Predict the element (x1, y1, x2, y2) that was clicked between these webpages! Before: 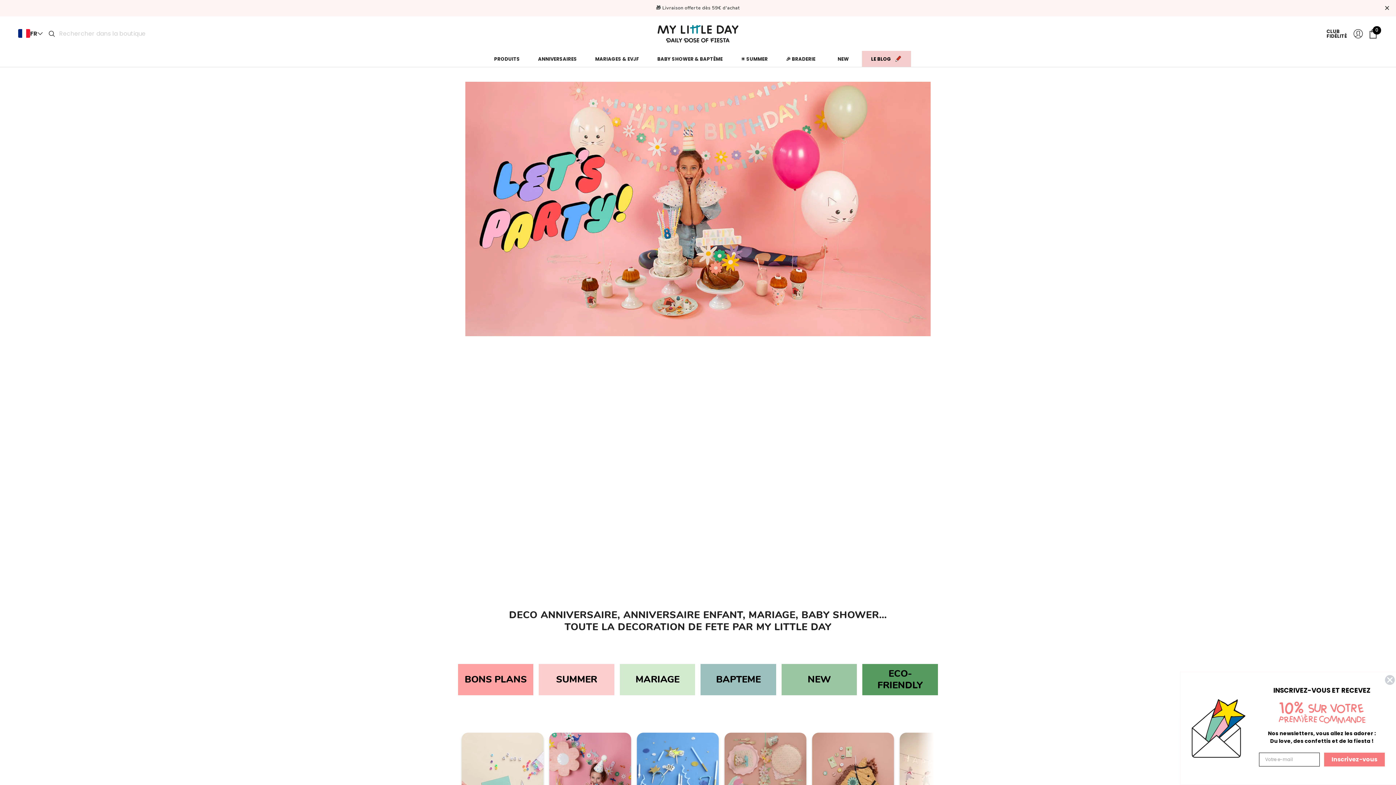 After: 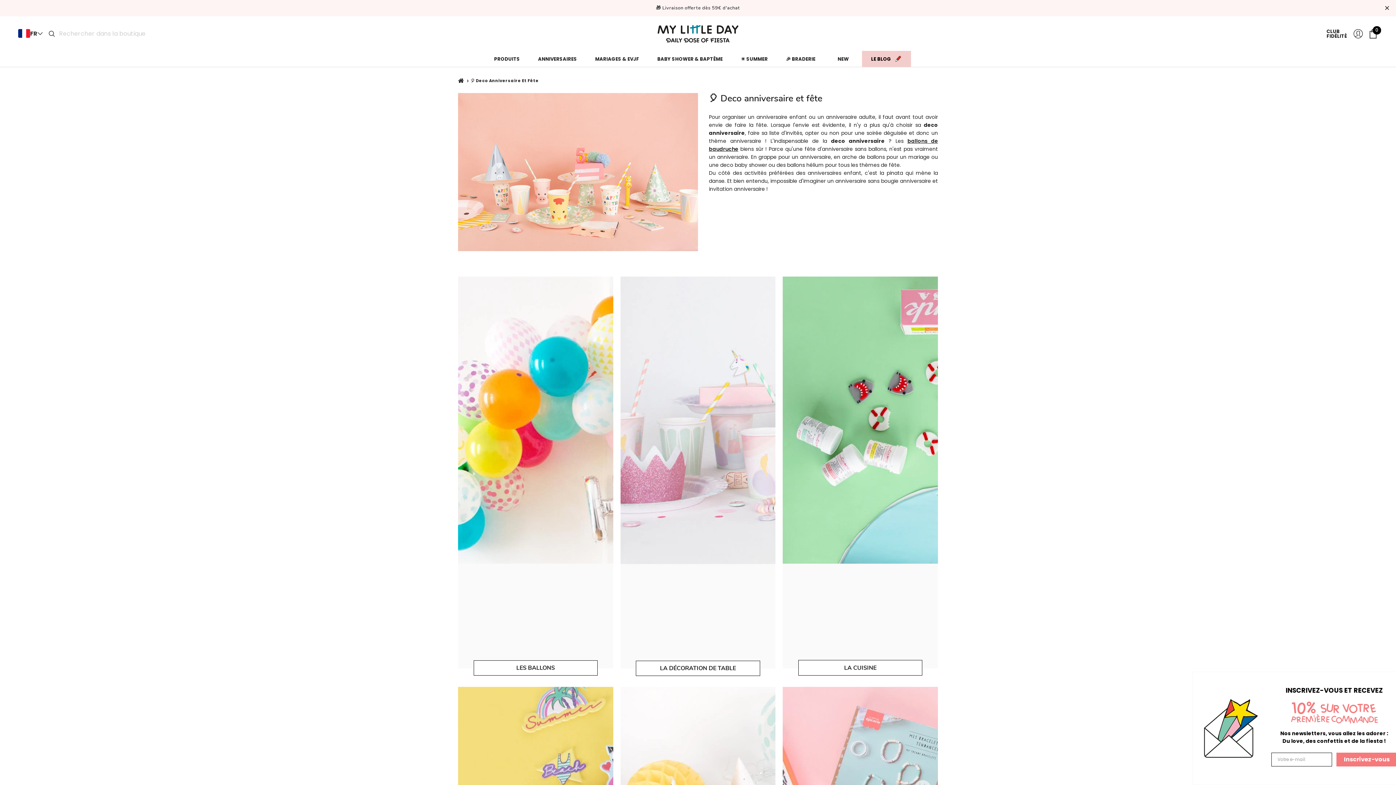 Action: label: PRODUITS bbox: (494, 55, 520, 62)